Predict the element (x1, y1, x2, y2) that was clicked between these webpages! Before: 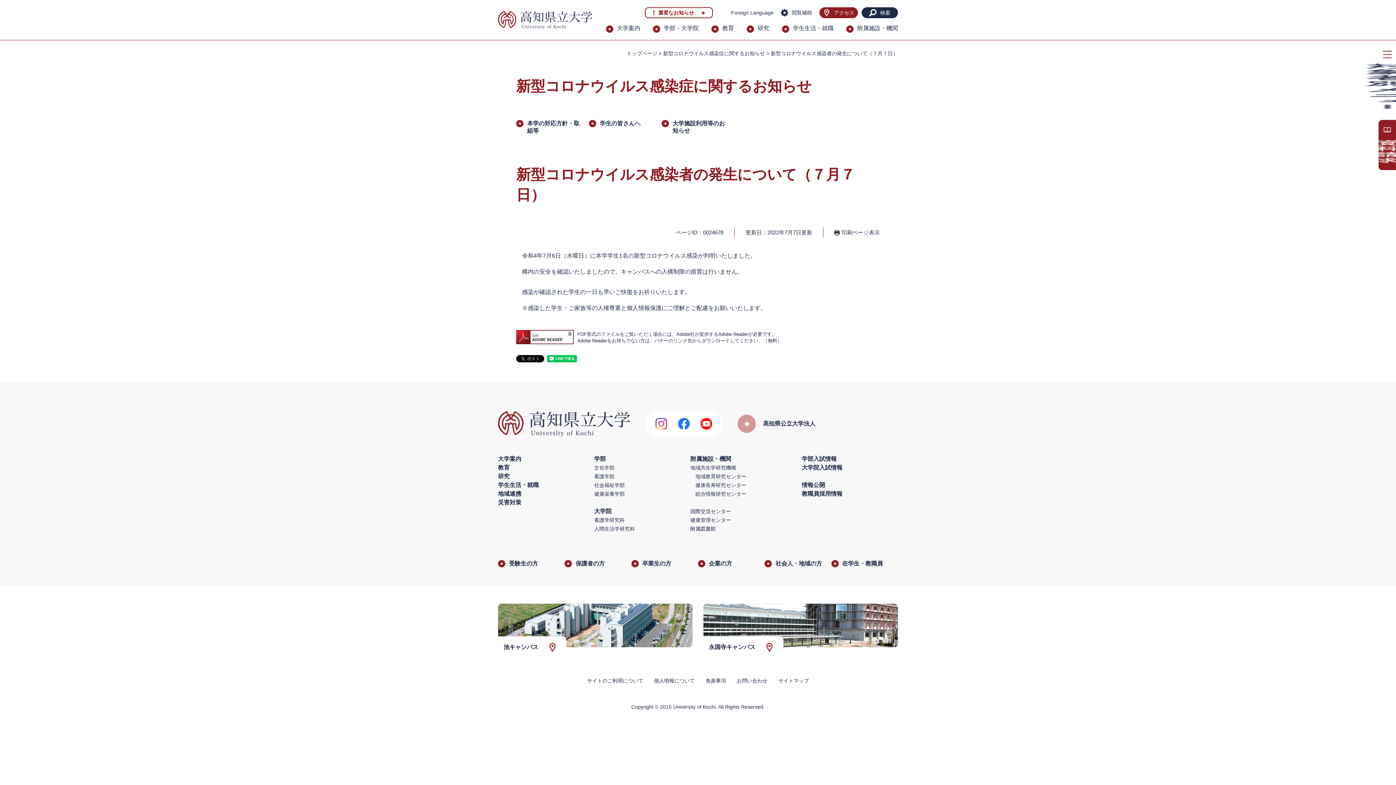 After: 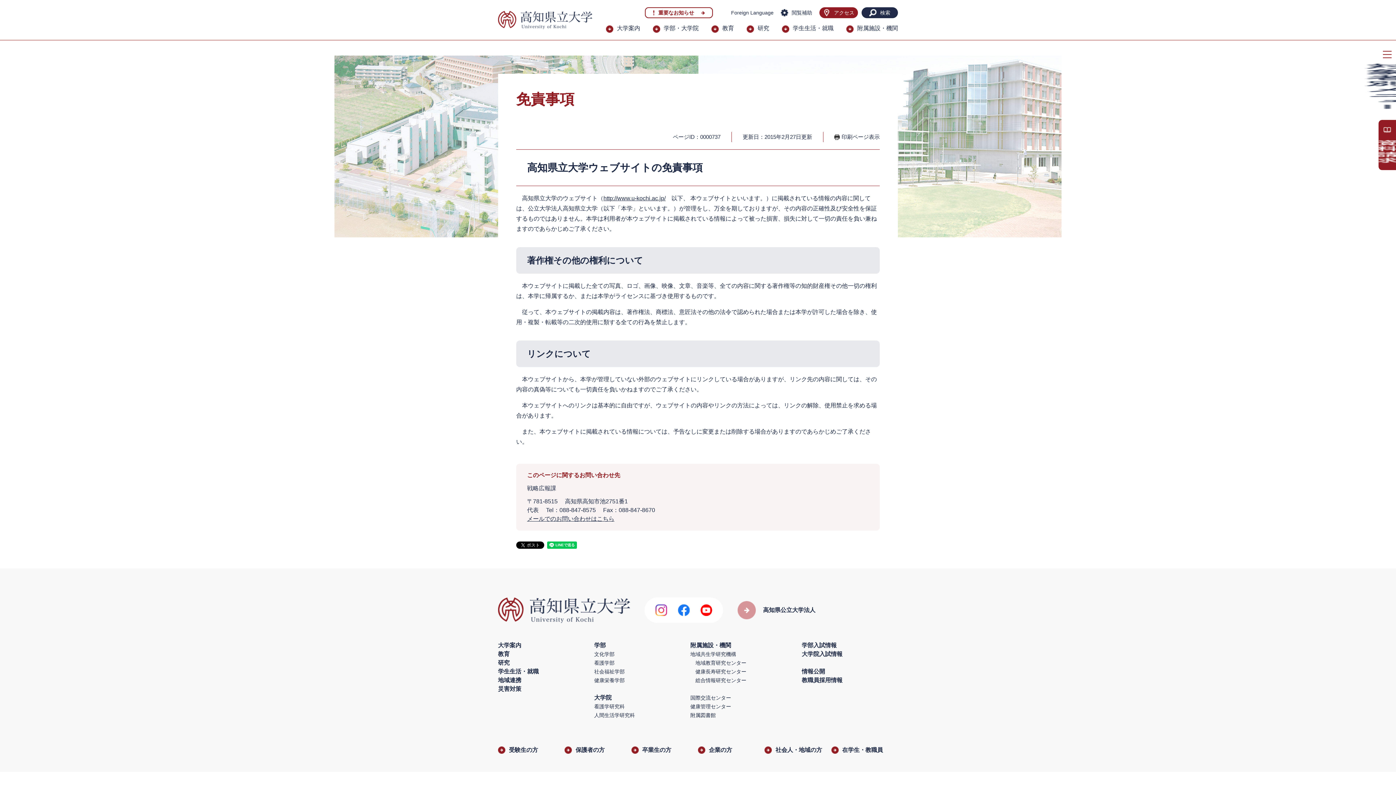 Action: bbox: (705, 678, 726, 684) label: 免責事項